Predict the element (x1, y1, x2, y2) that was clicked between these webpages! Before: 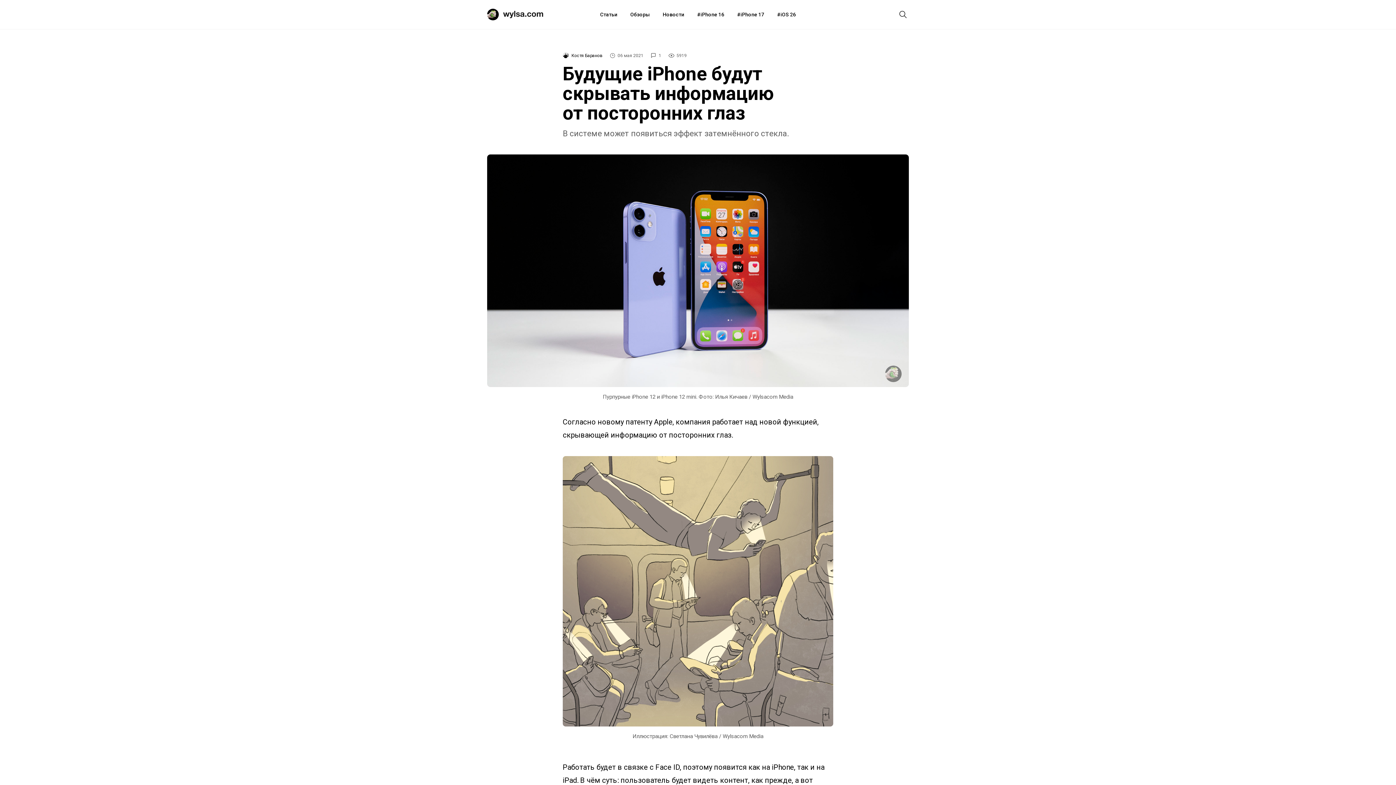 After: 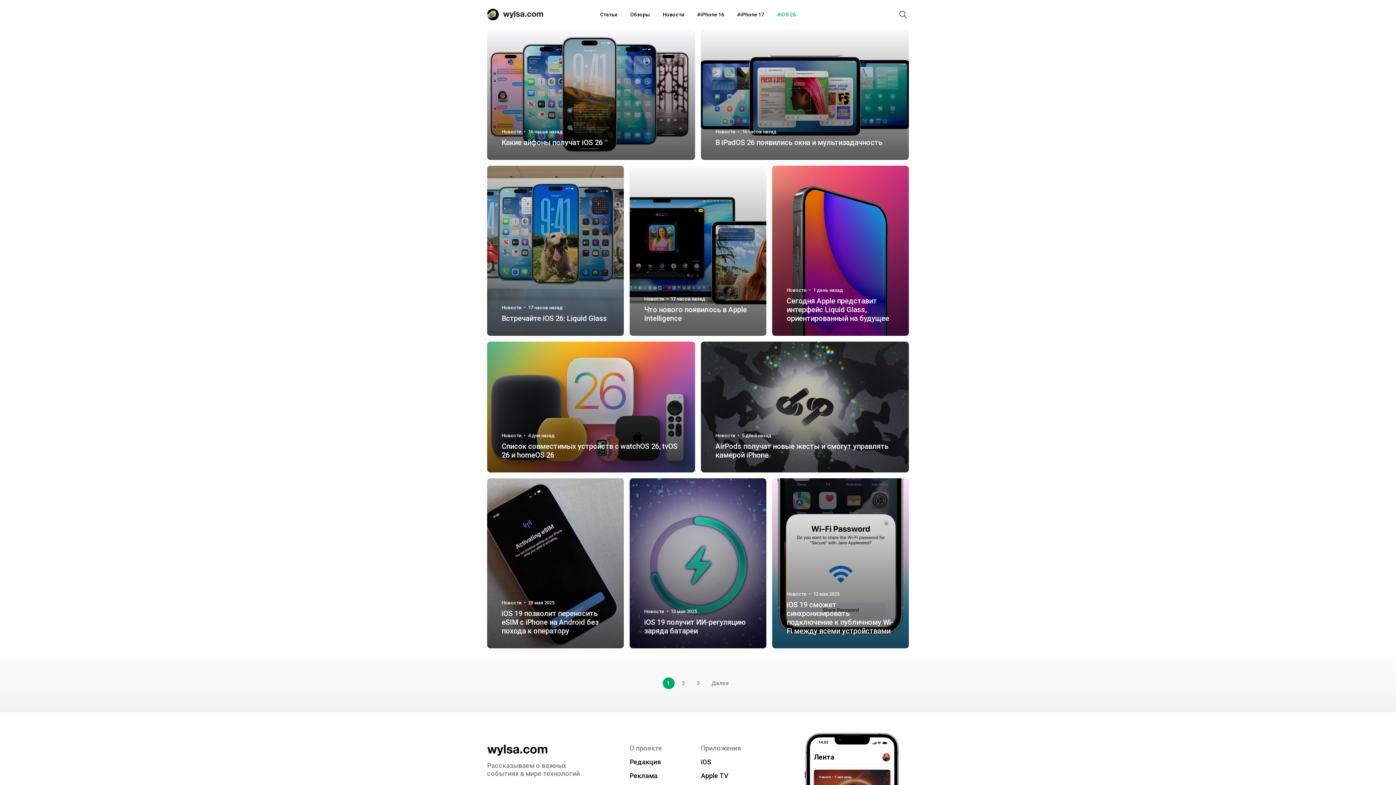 Action: bbox: (777, 0, 796, 29) label: iOS 26